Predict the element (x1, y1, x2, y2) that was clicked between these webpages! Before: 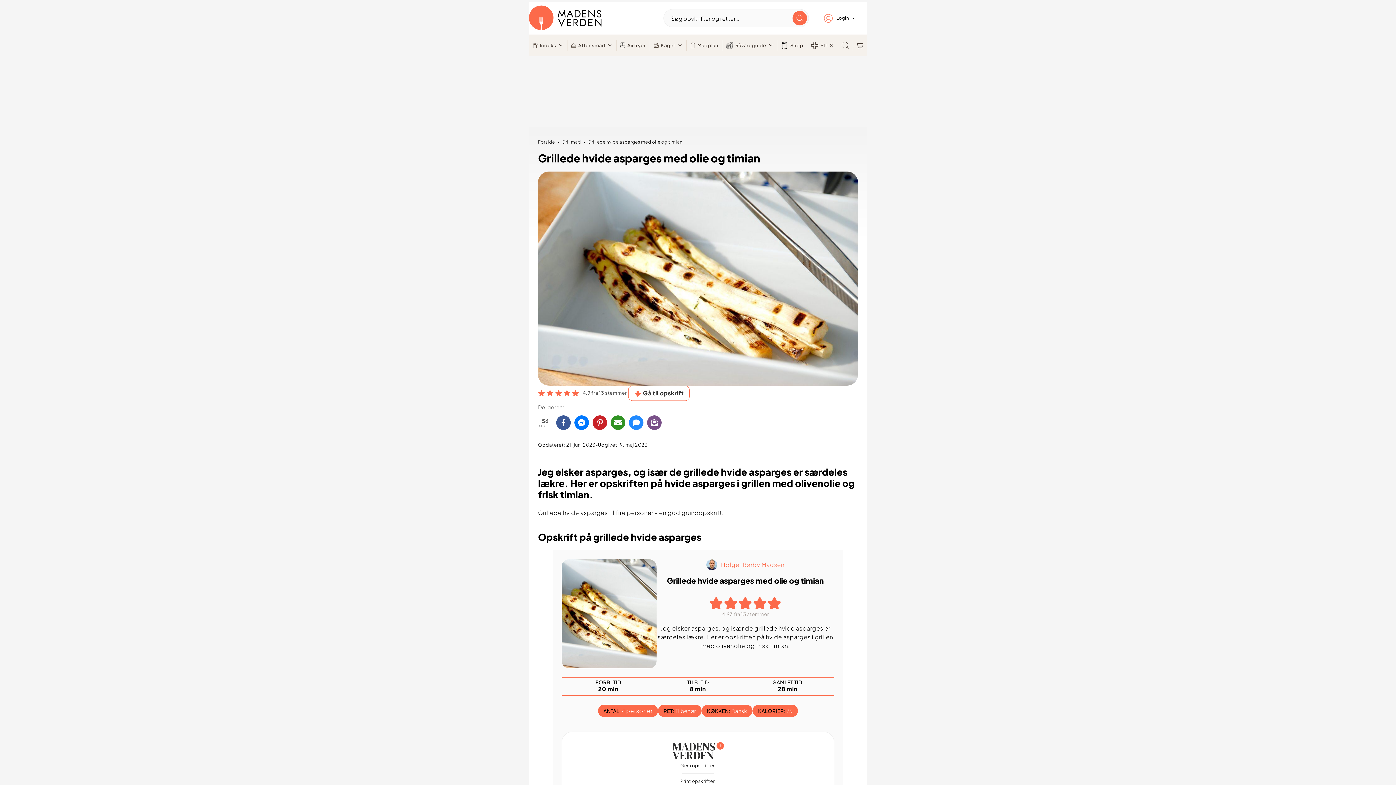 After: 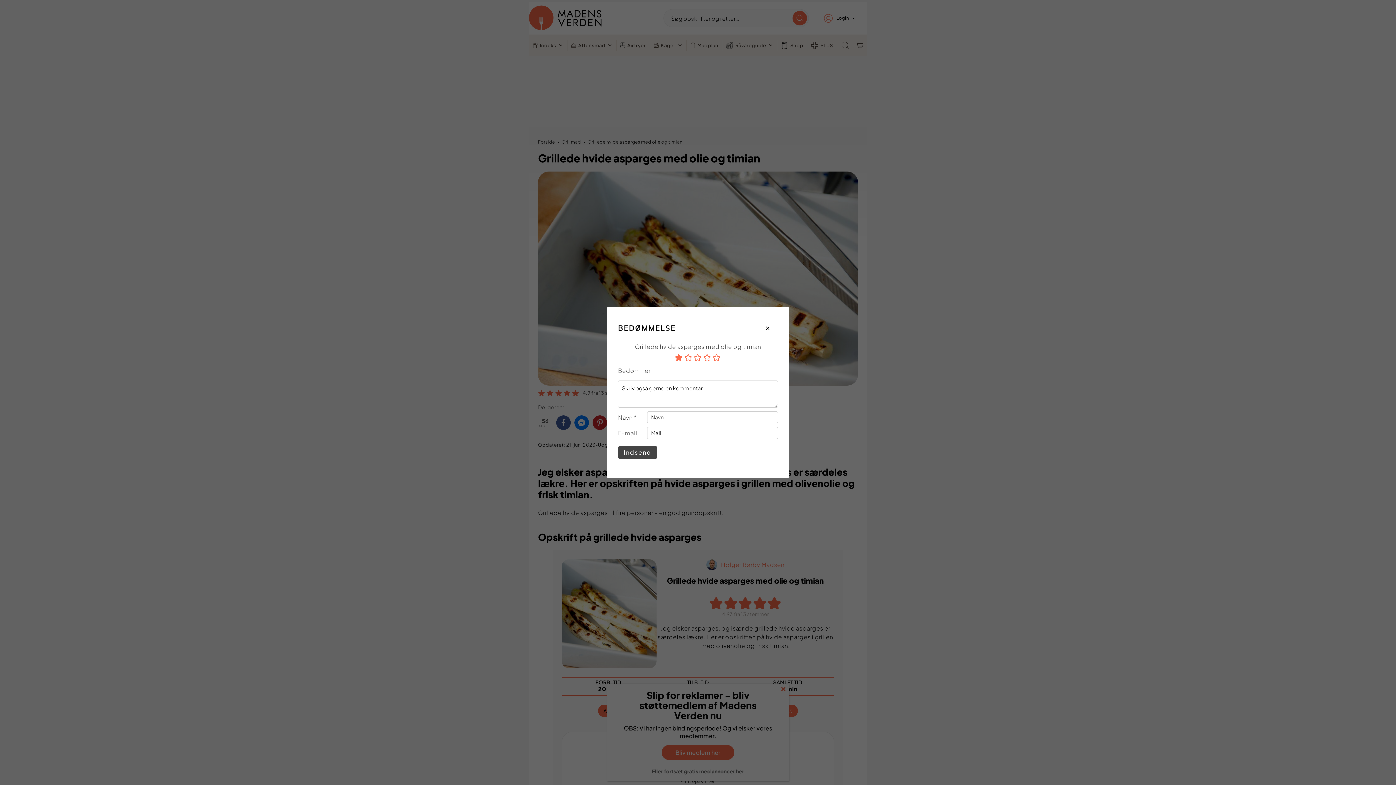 Action: label: Rate this recipe 1 out of 5 stars bbox: (709, 596, 723, 609)